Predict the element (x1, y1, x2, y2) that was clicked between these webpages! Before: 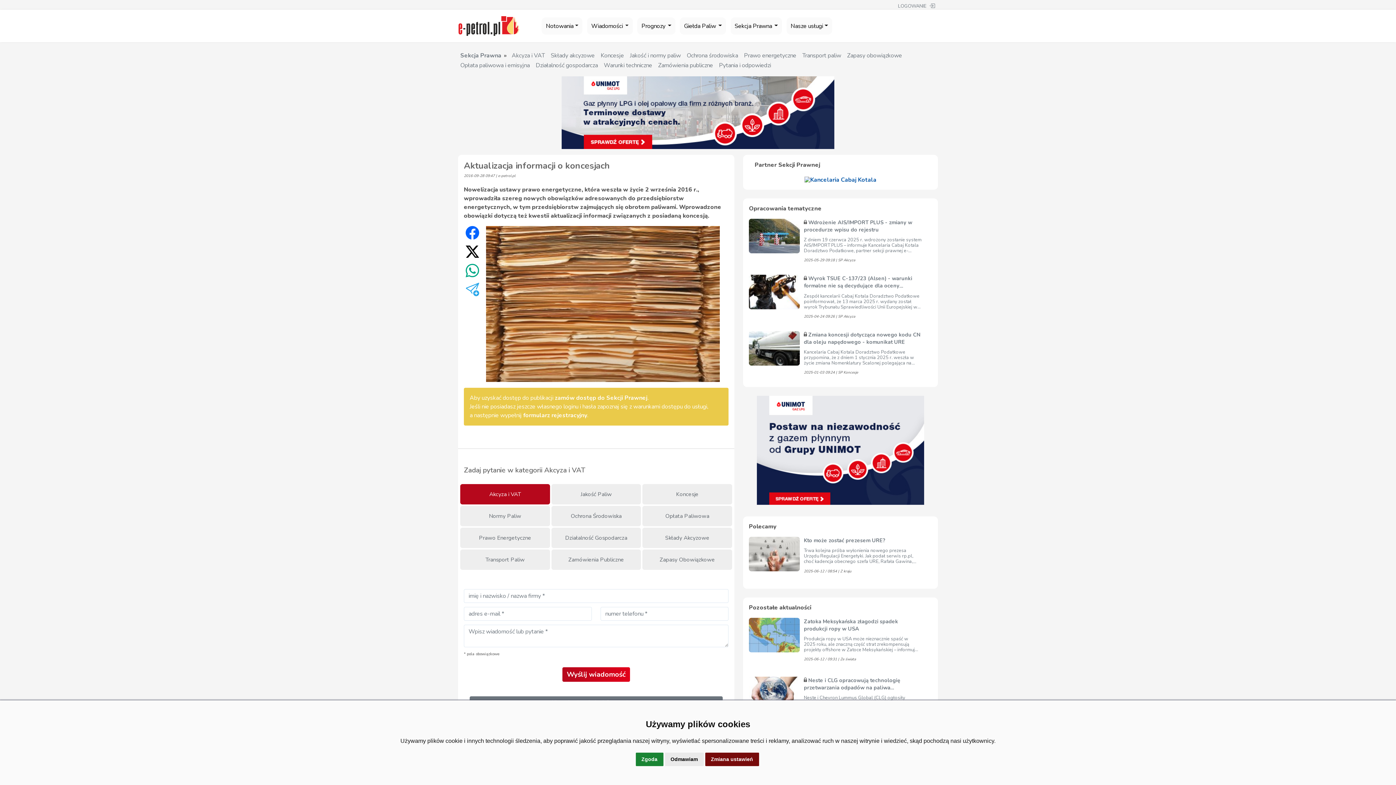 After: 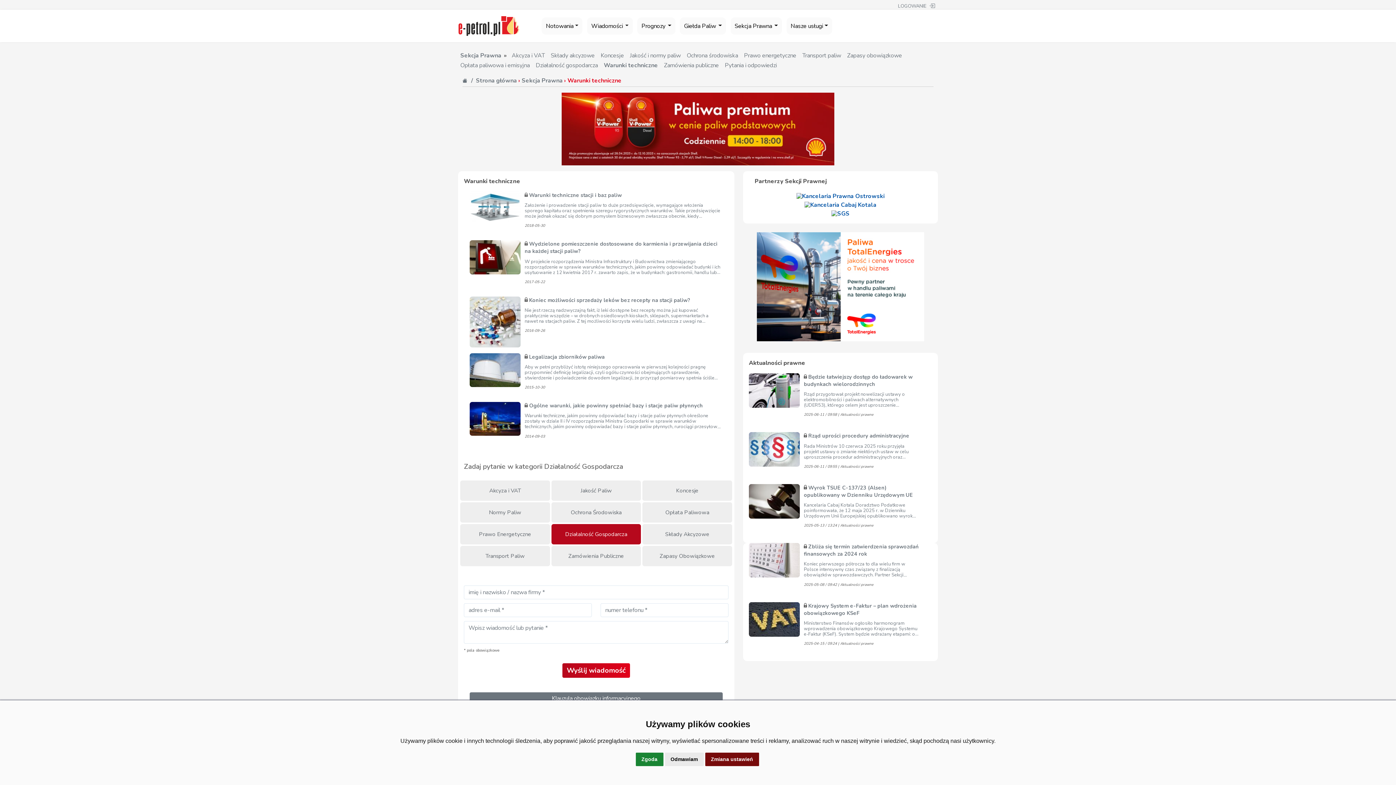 Action: bbox: (602, 60, 653, 70) label: Warunki techniczne